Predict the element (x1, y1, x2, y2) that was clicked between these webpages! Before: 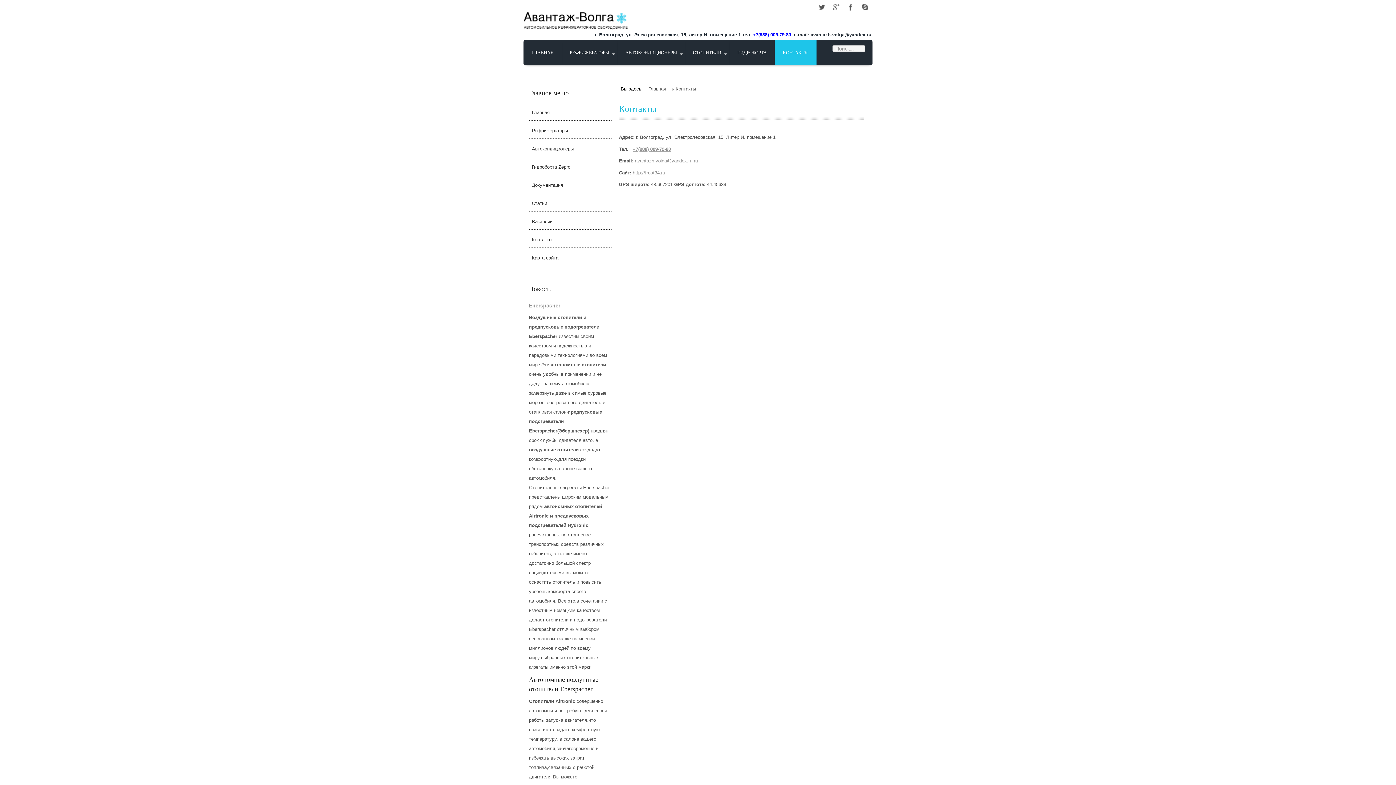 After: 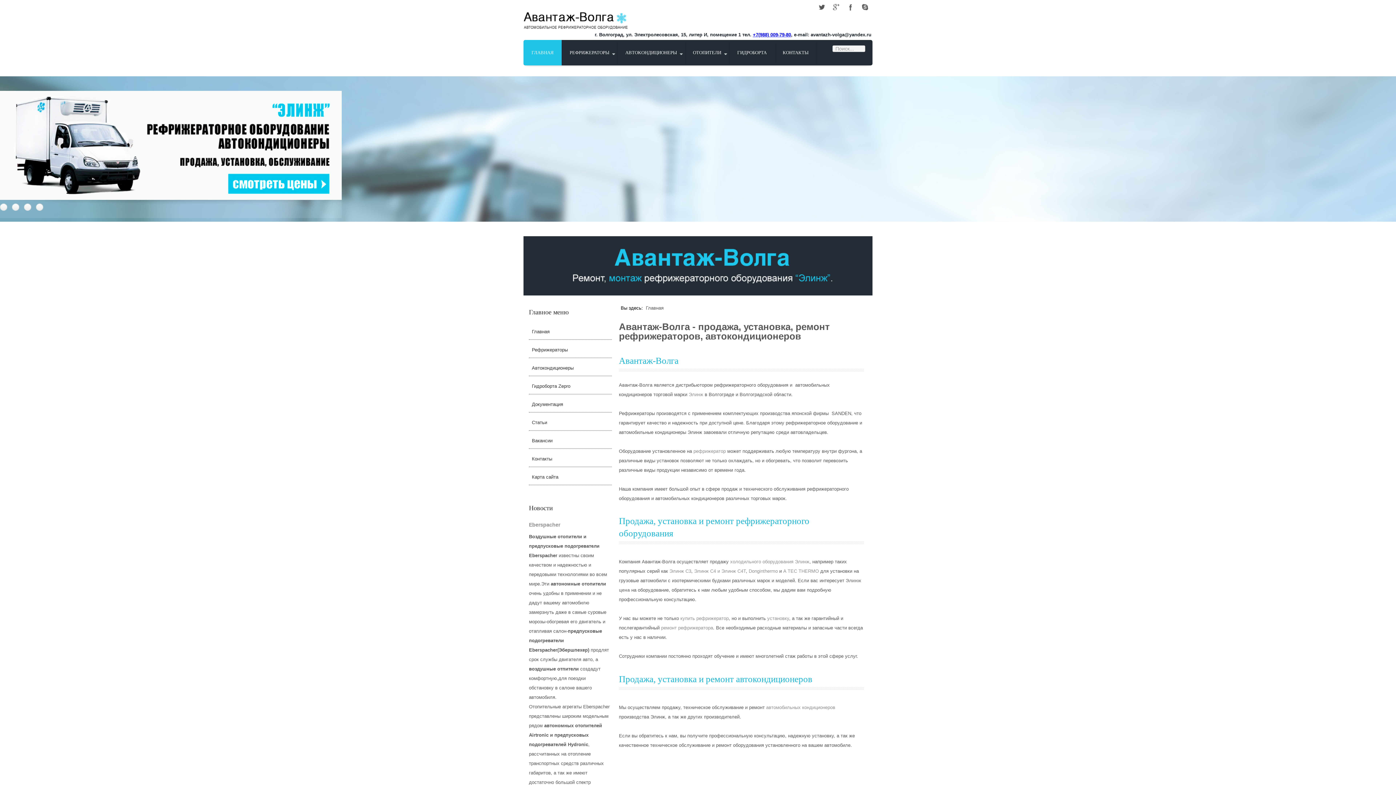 Action: bbox: (523, 40, 561, 65) label: ГЛАВНАЯ